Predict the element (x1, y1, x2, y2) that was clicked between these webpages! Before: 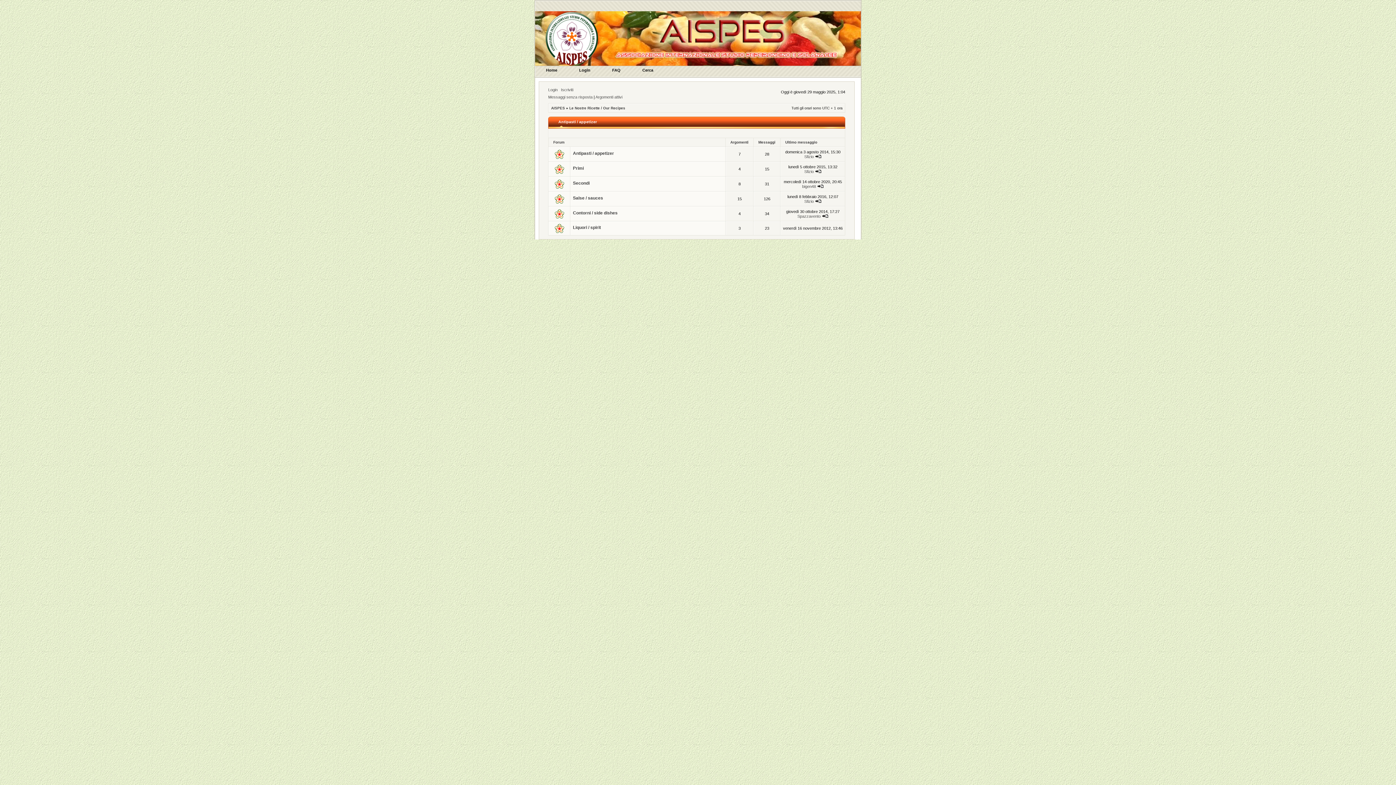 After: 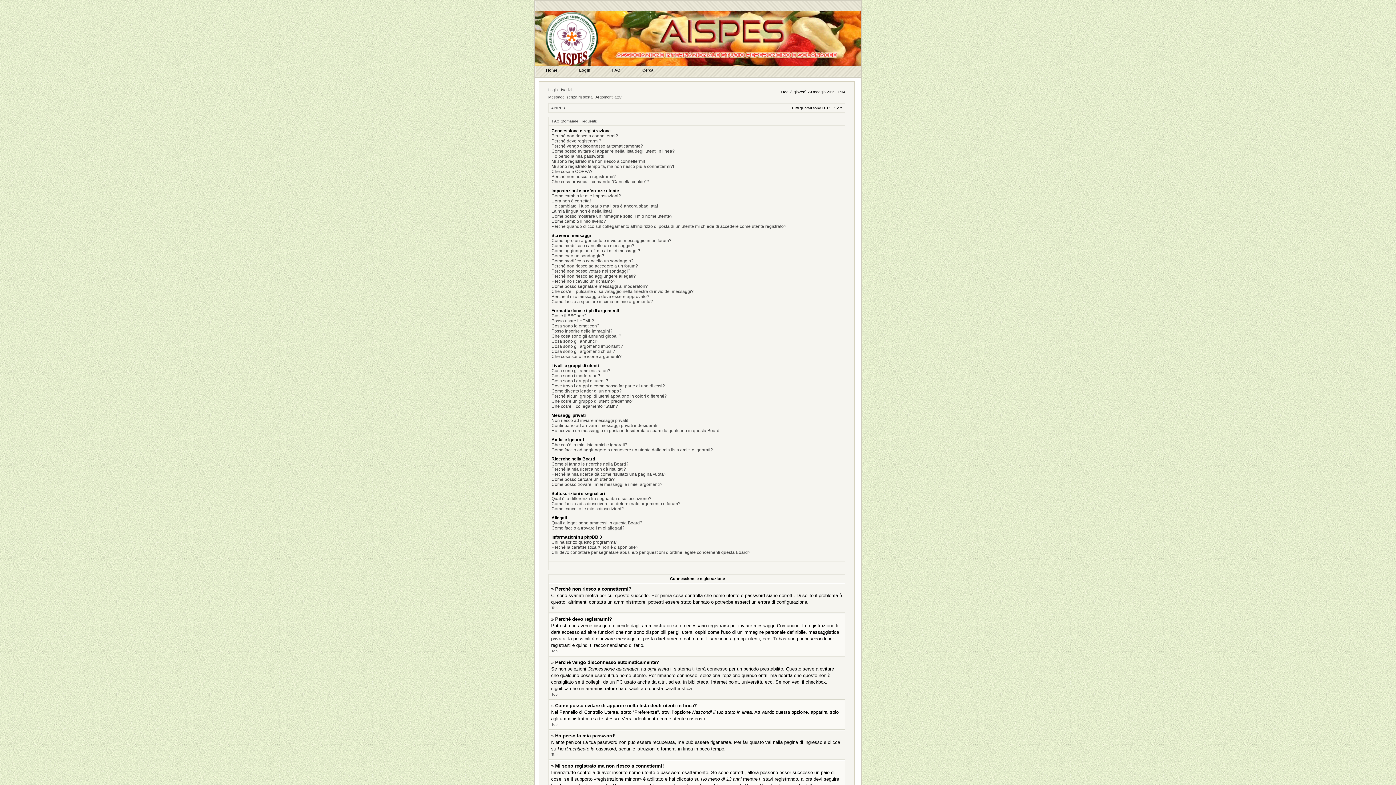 Action: bbox: (601, 65, 631, 78) label: FAQ